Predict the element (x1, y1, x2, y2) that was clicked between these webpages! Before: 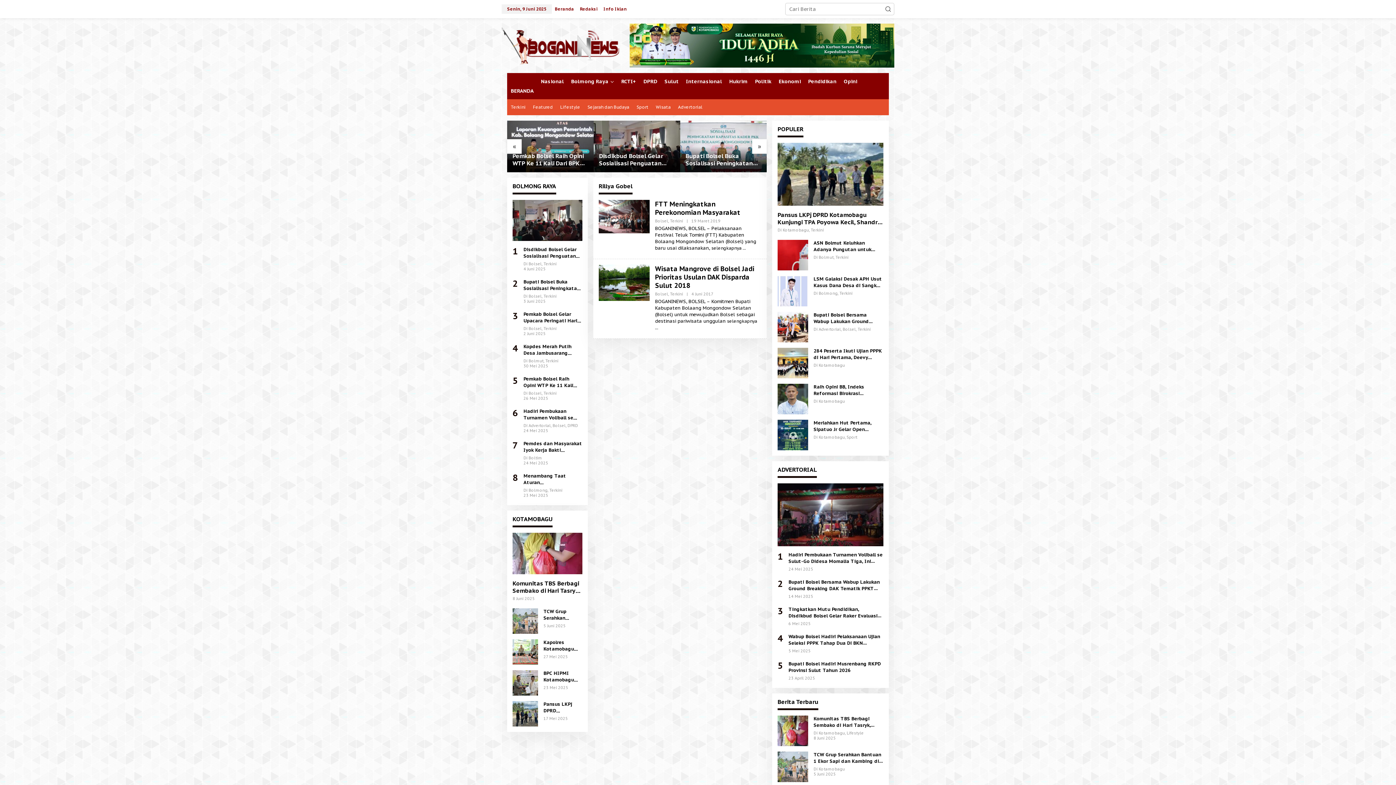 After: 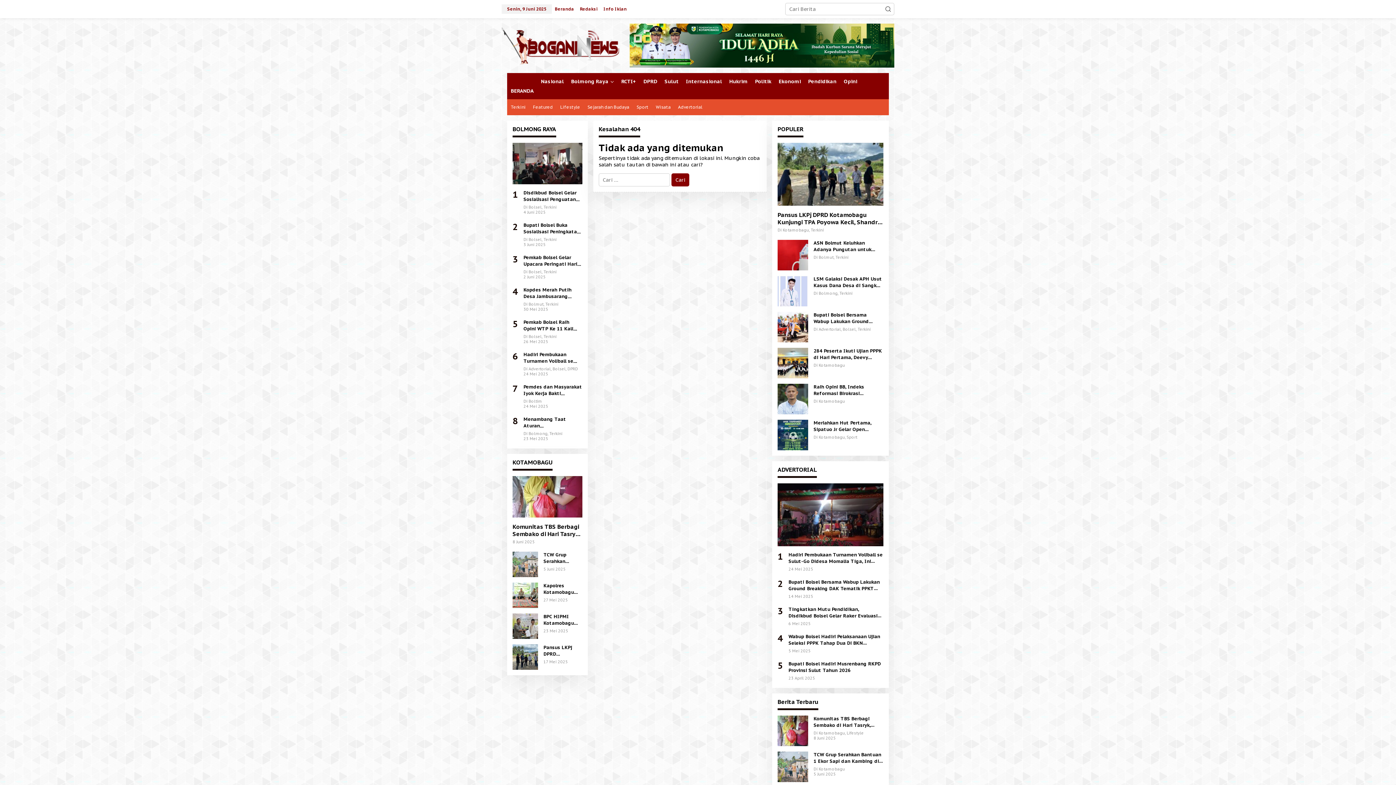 Action: bbox: (600, 0, 629, 18) label: Info Iklan